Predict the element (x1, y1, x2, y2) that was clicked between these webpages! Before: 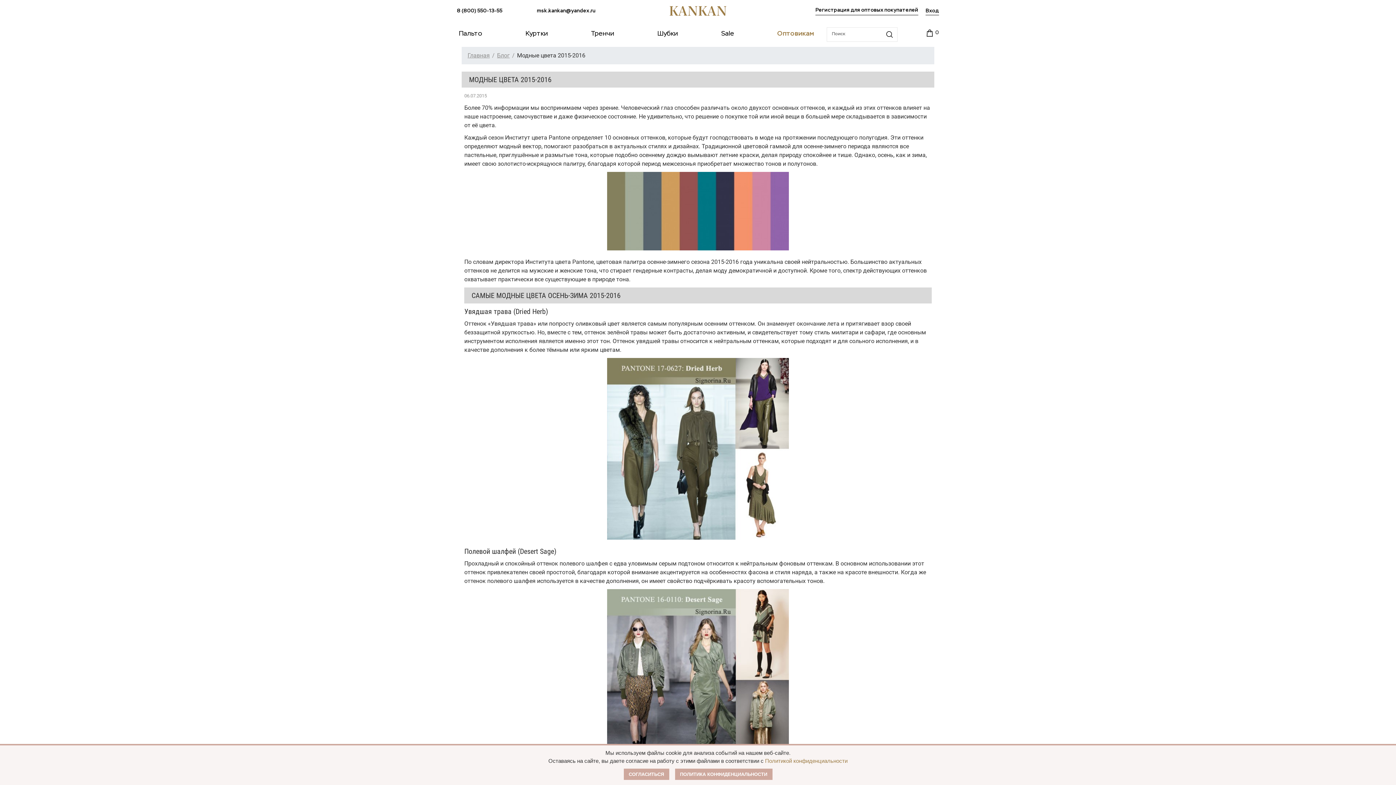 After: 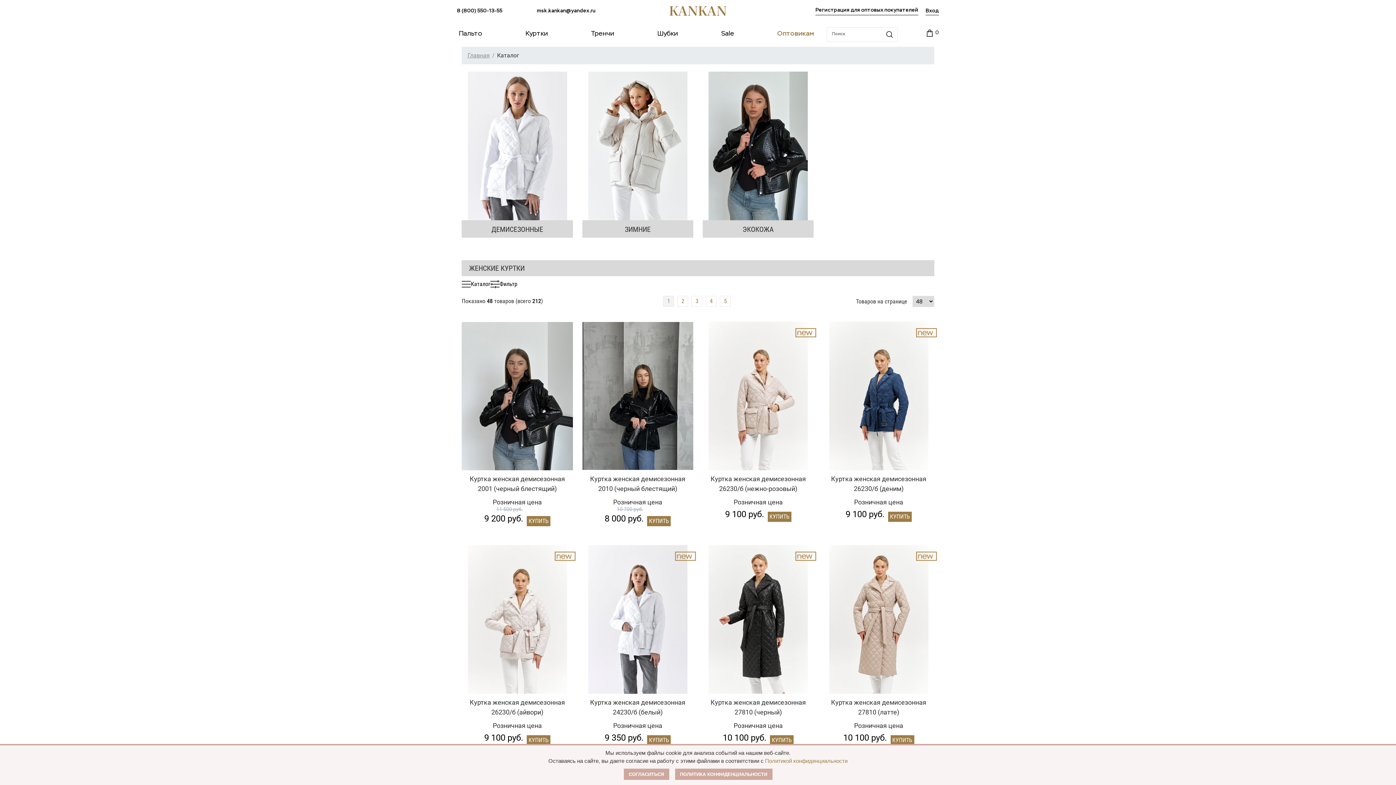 Action: bbox: (523, 25, 549, 43) label: Куртки